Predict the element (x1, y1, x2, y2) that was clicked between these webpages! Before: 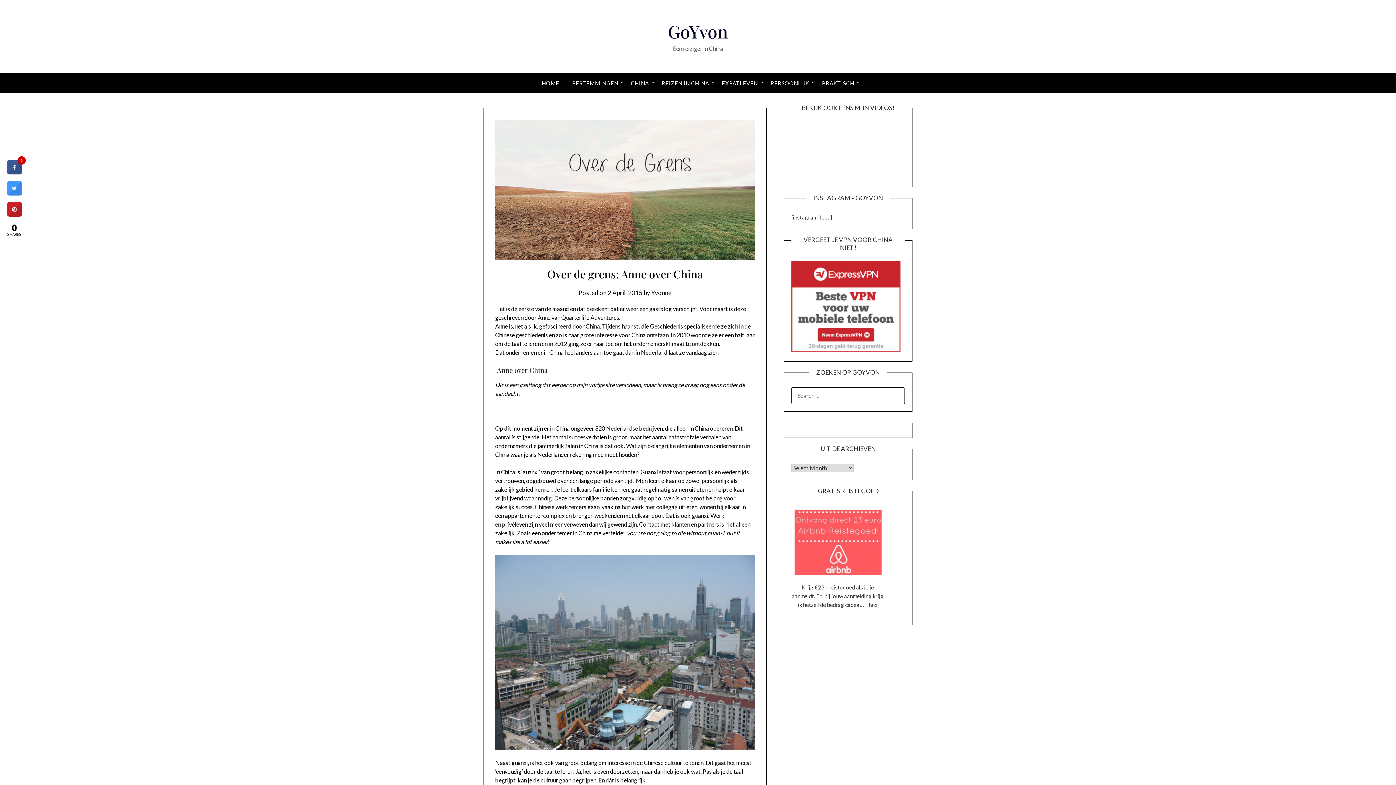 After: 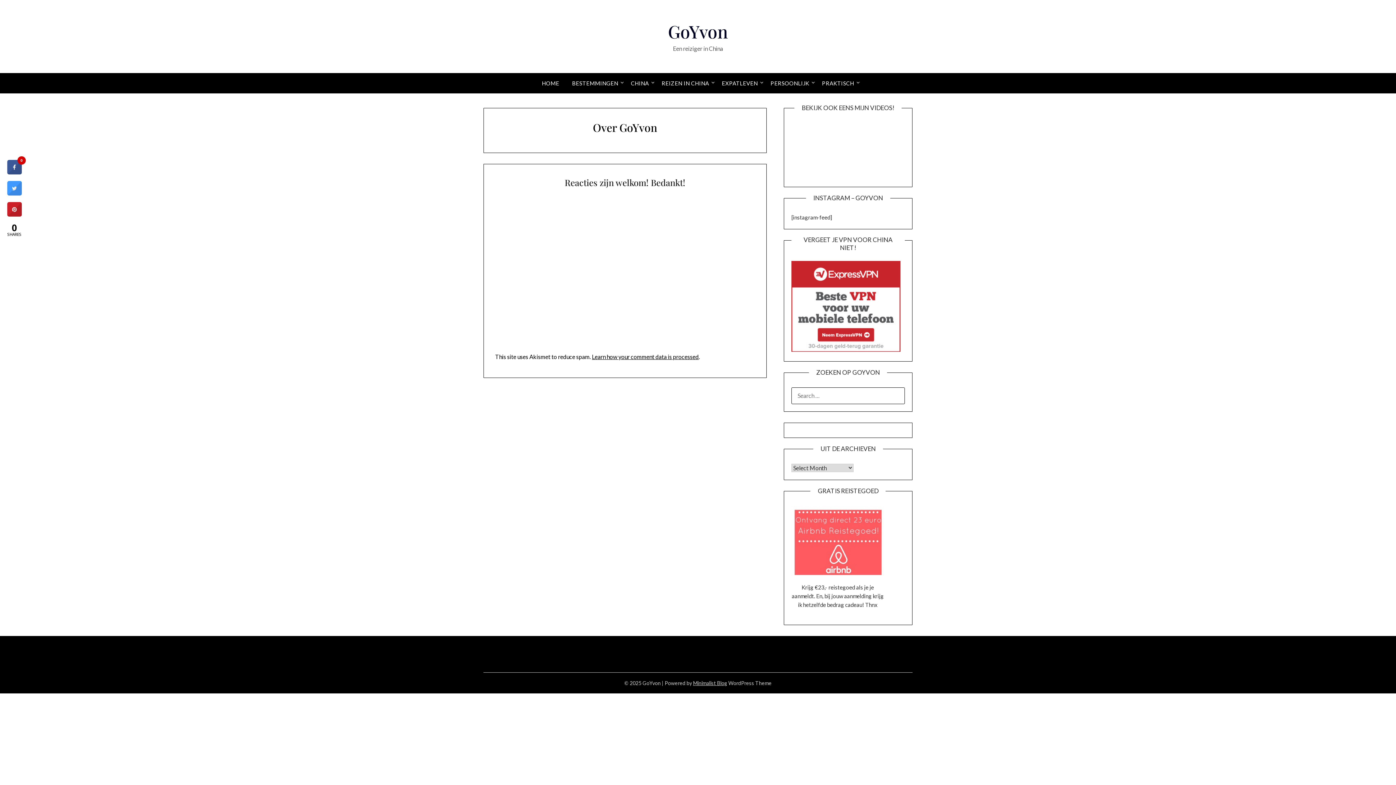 Action: label: PRAKTISCH bbox: (816, 73, 860, 93)